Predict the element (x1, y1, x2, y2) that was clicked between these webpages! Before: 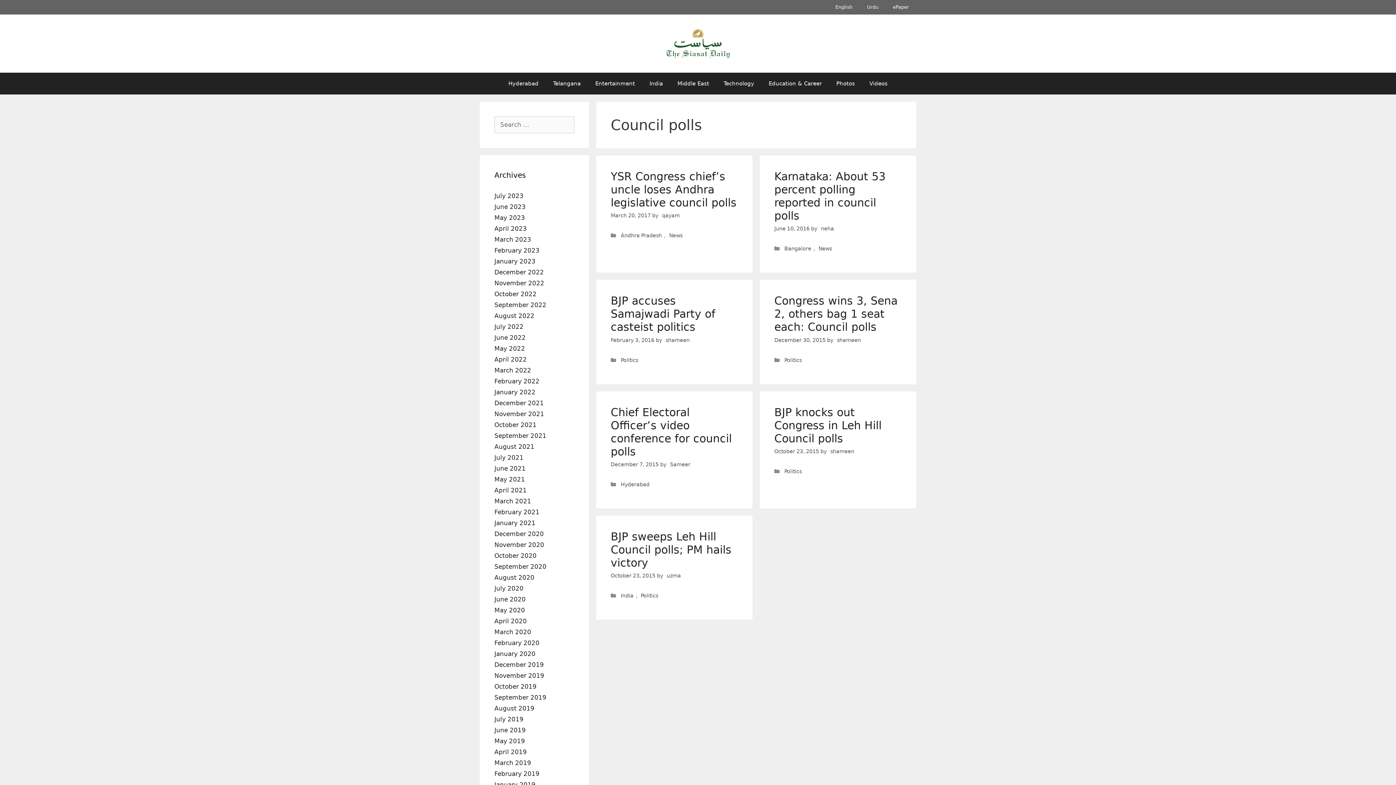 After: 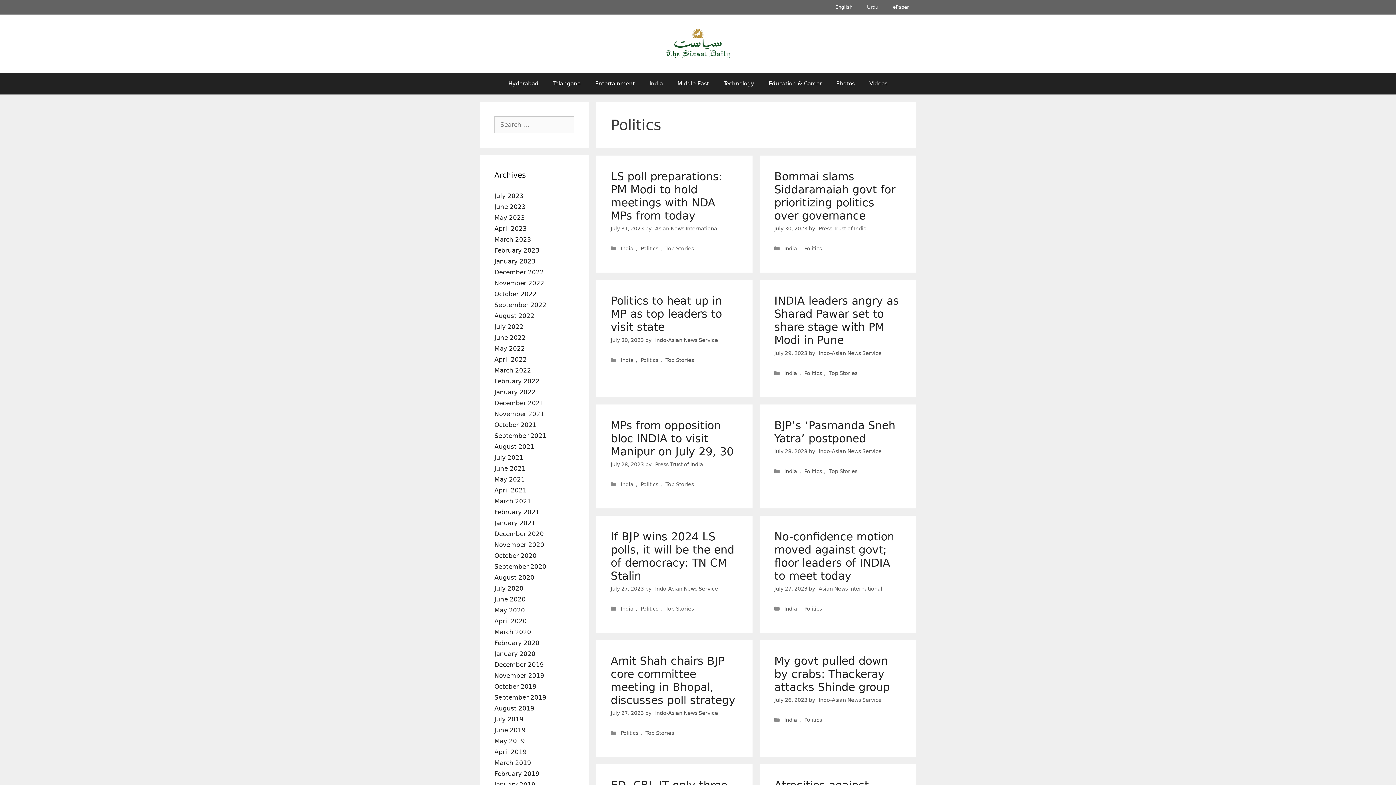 Action: label: Politics bbox: (782, 355, 804, 364)